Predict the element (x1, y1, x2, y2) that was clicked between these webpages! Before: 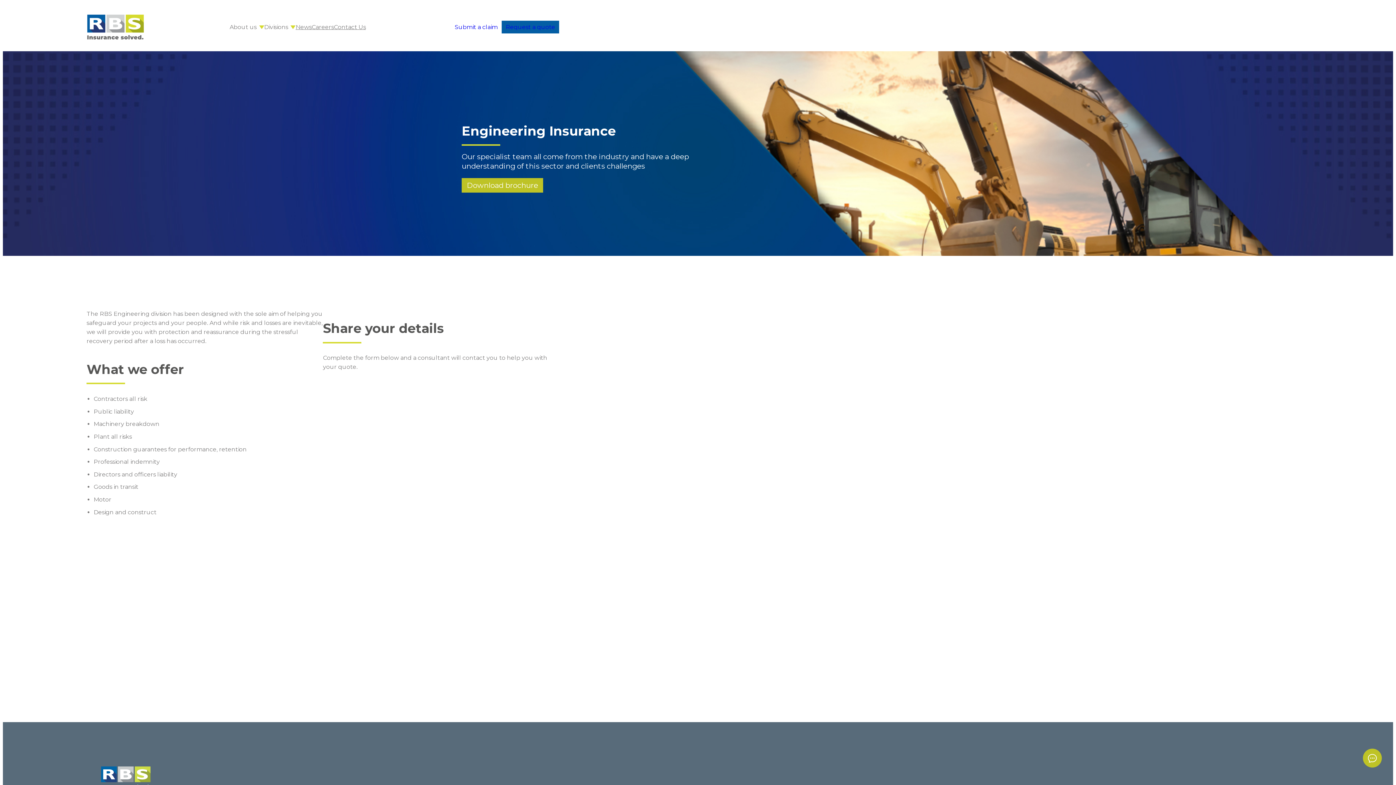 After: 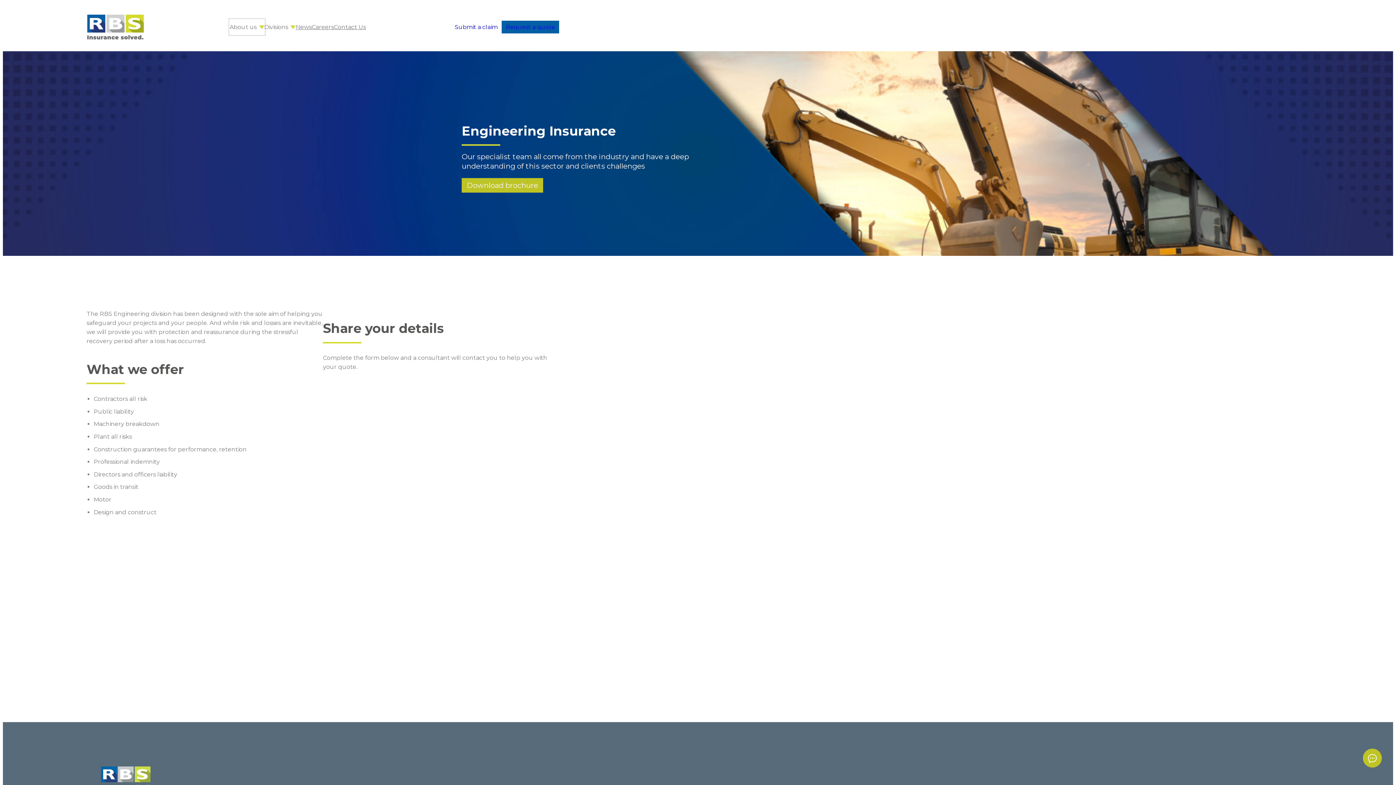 Action: bbox: (229, 19, 264, 34) label: About us submenu